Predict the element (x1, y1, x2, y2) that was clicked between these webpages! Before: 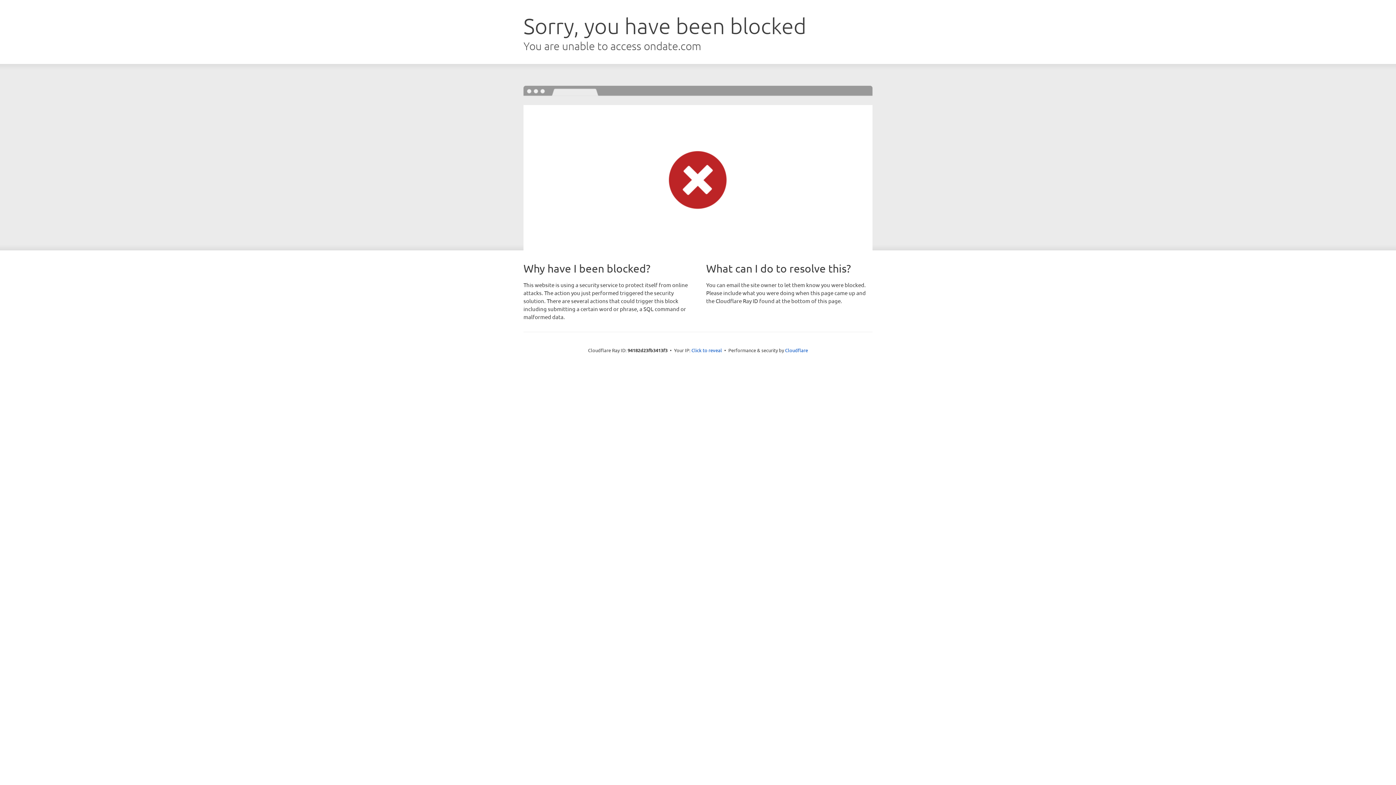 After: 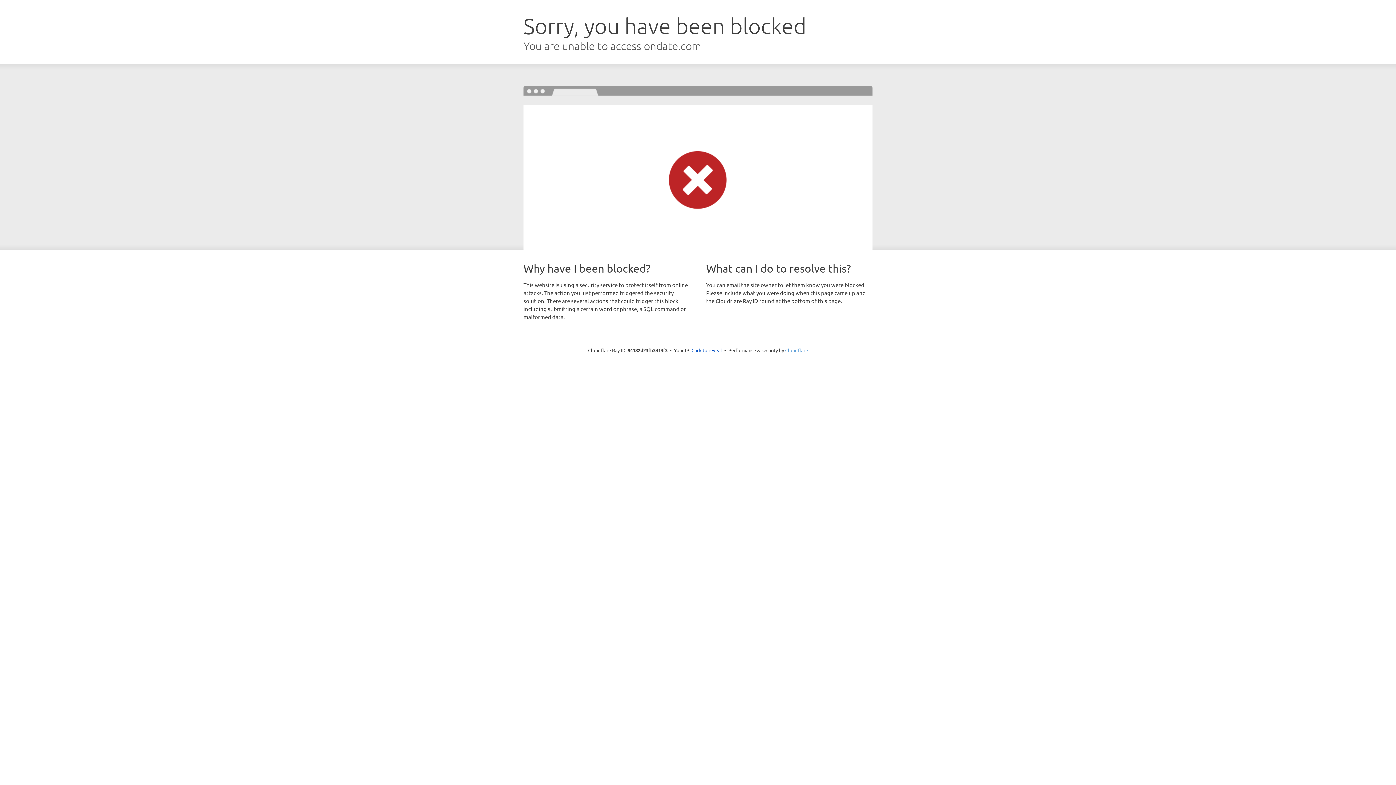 Action: label: Cloudflare bbox: (785, 347, 808, 353)